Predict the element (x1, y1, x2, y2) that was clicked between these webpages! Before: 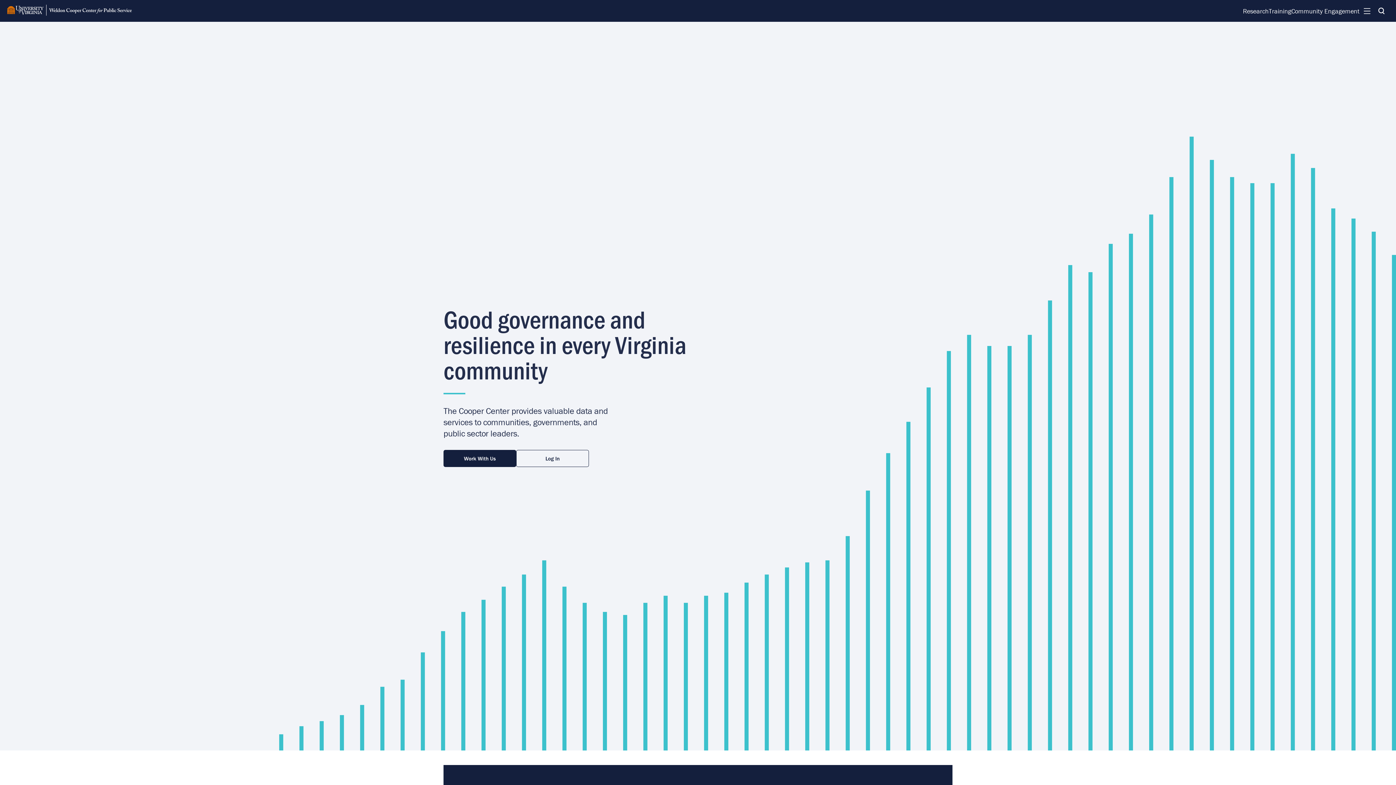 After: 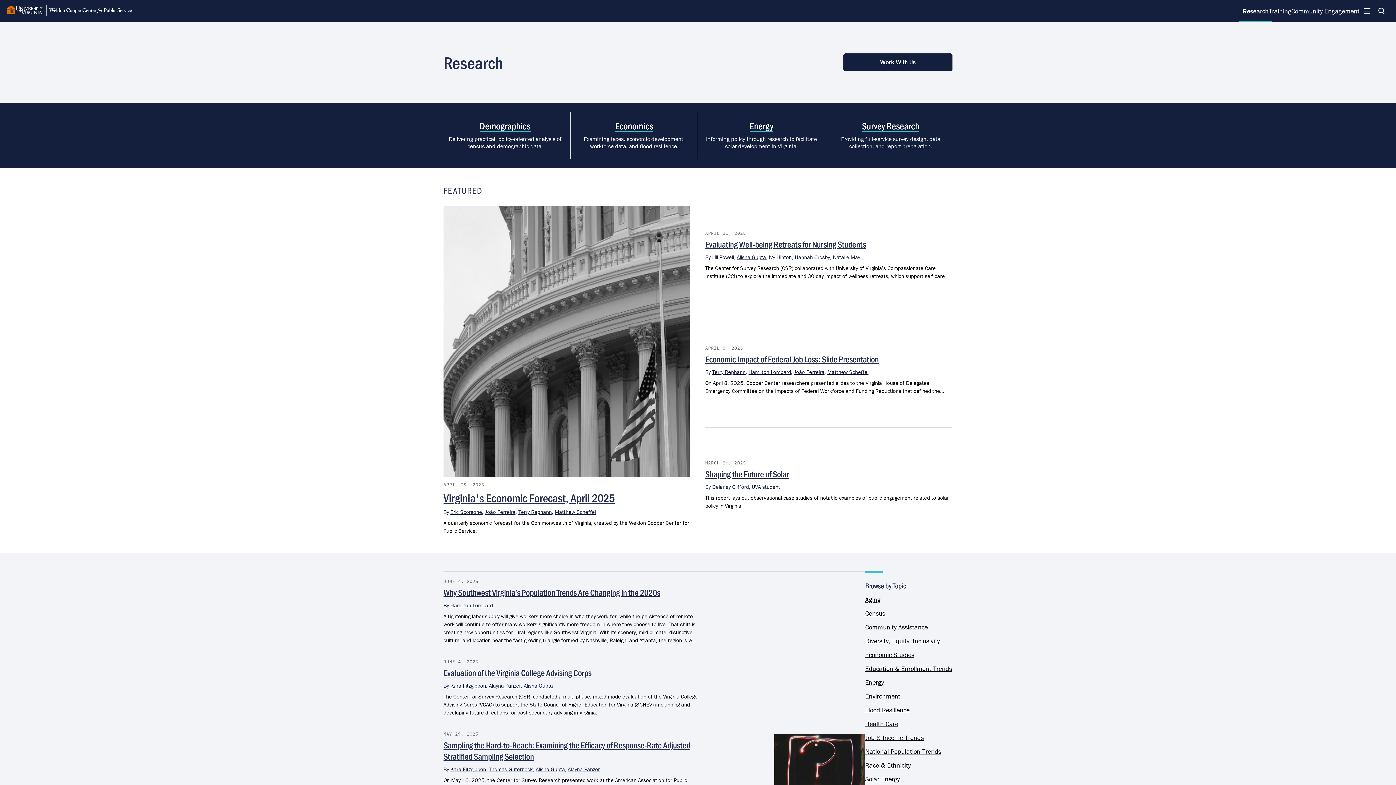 Action: label: Research bbox: (1239, 0, 1272, 21)